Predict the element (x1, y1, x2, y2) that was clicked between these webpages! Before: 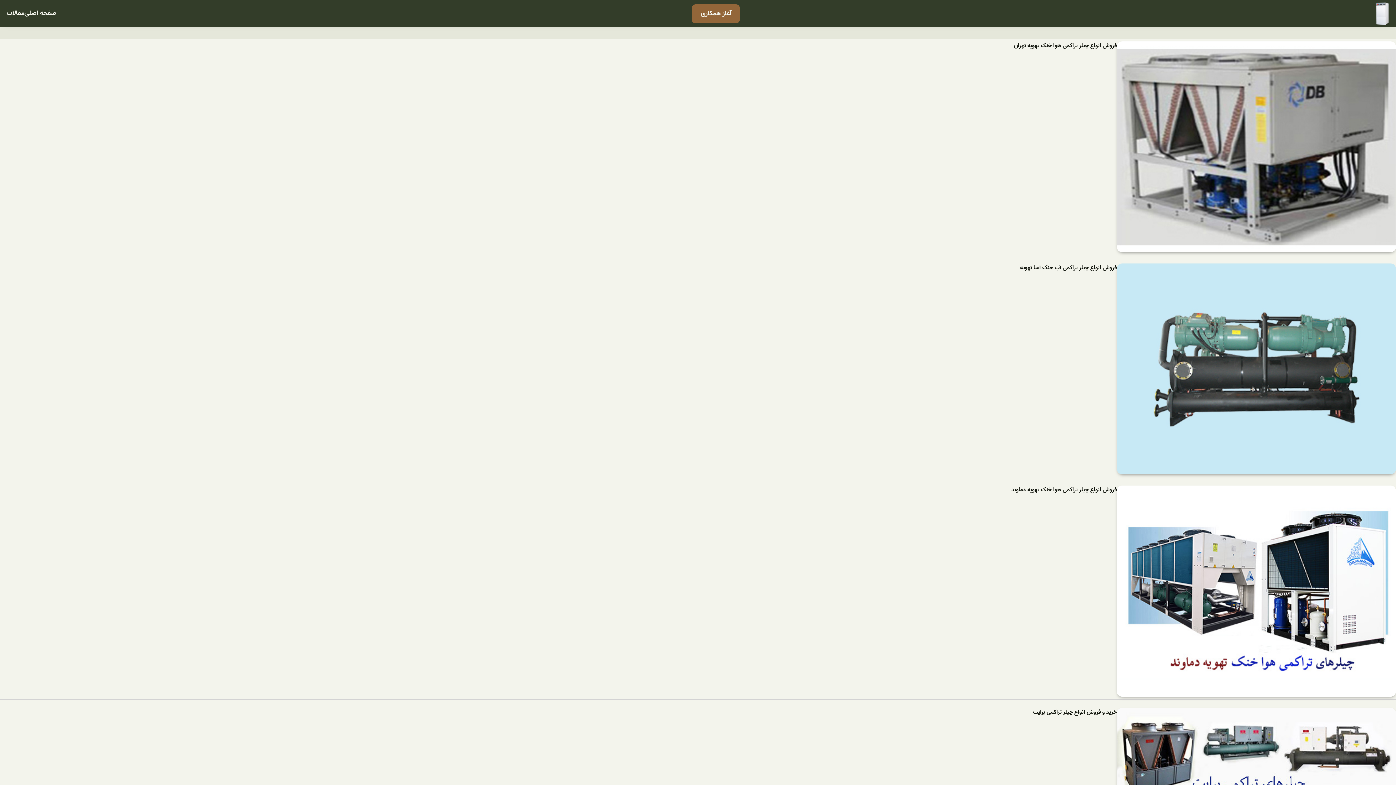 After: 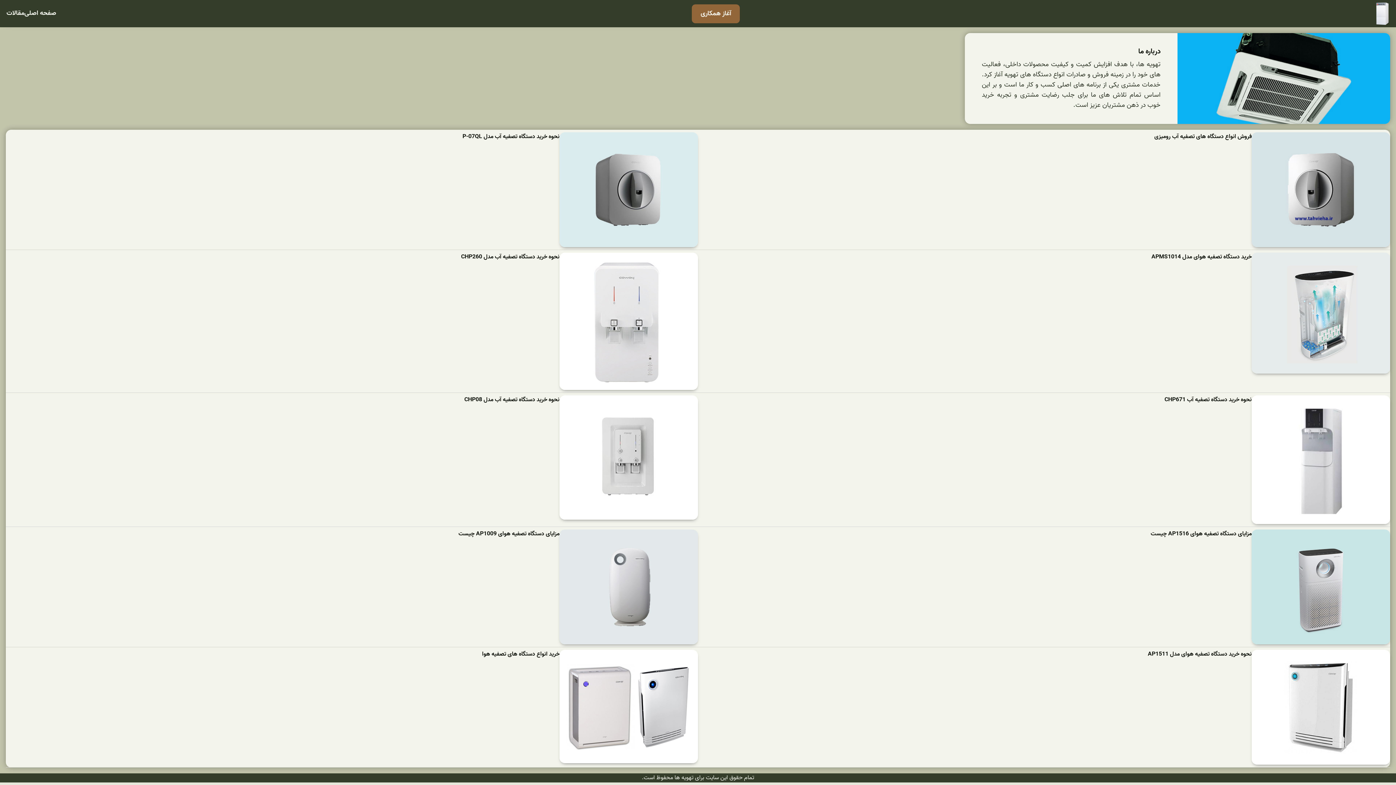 Action: bbox: (1375, 1, 1389, 25)